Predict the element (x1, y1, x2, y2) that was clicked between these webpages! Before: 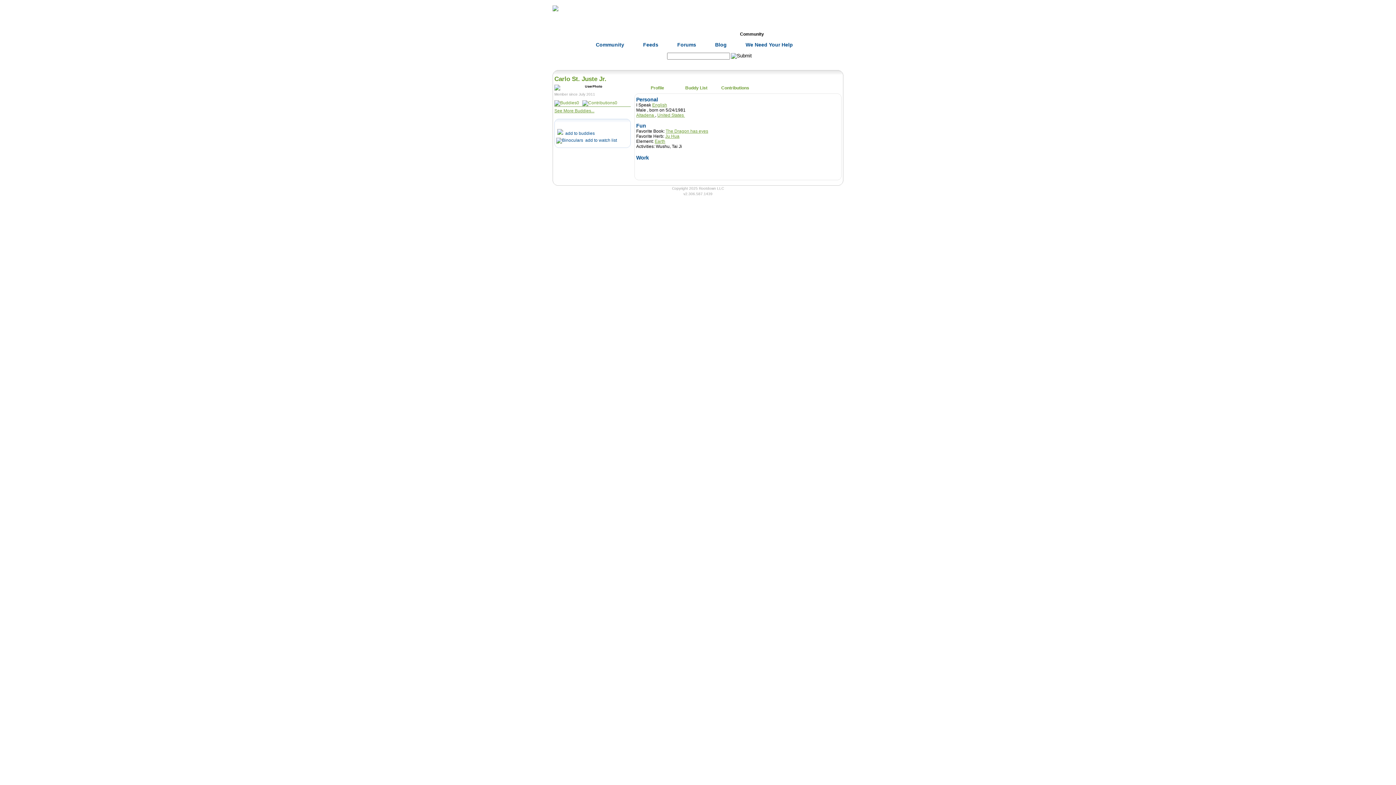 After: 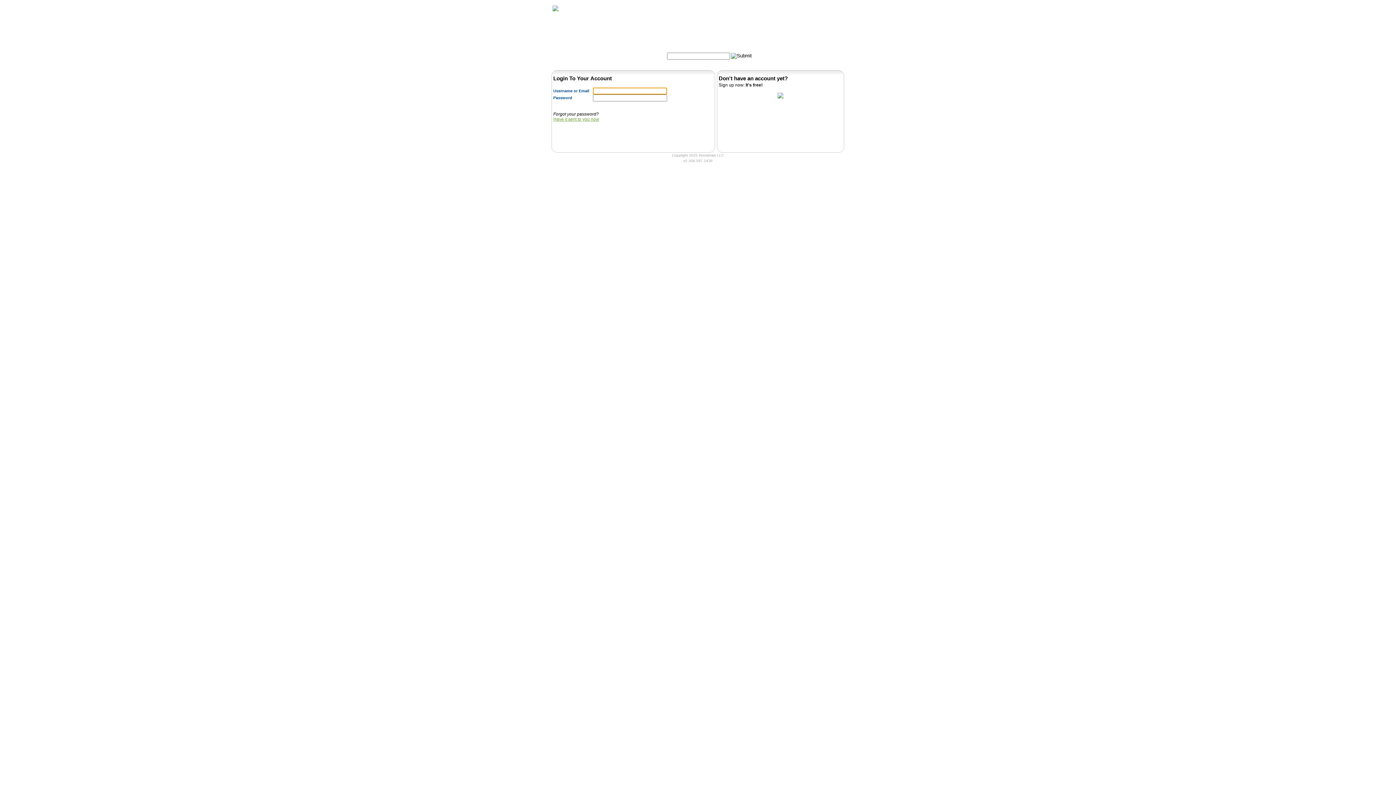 Action: bbox: (556, 137, 617, 142) label:   add to watch list